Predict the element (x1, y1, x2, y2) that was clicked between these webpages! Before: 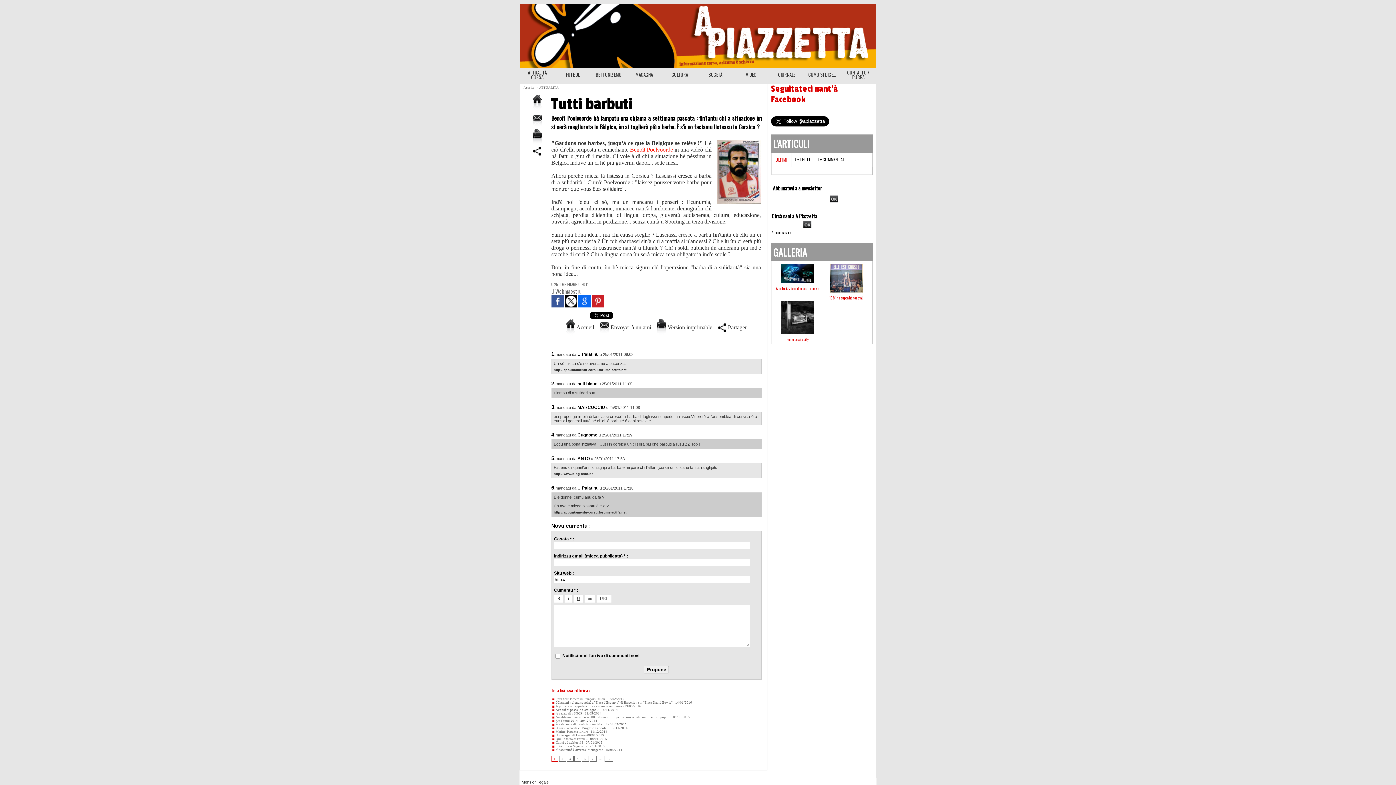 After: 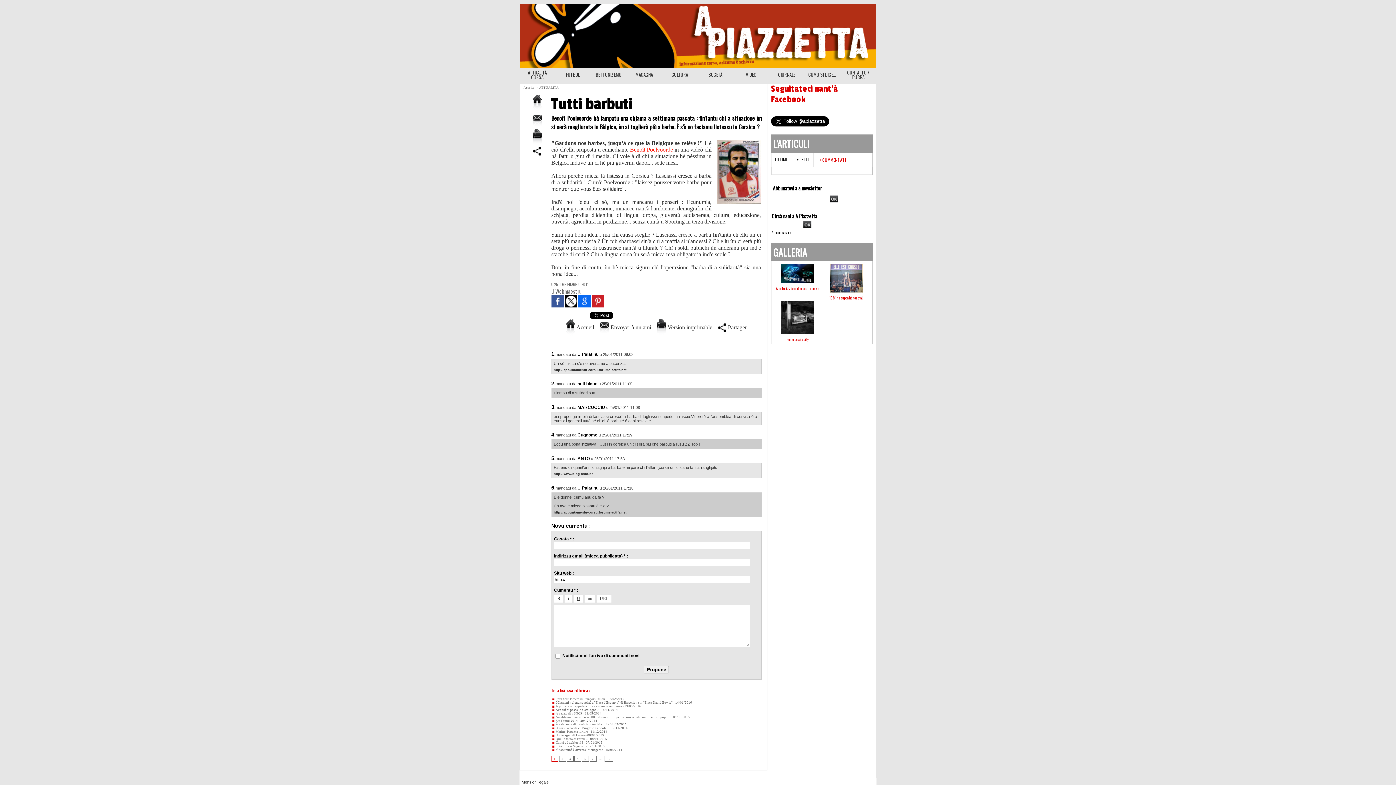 Action: bbox: (814, 152, 850, 166) label: I + CUMMENTATI